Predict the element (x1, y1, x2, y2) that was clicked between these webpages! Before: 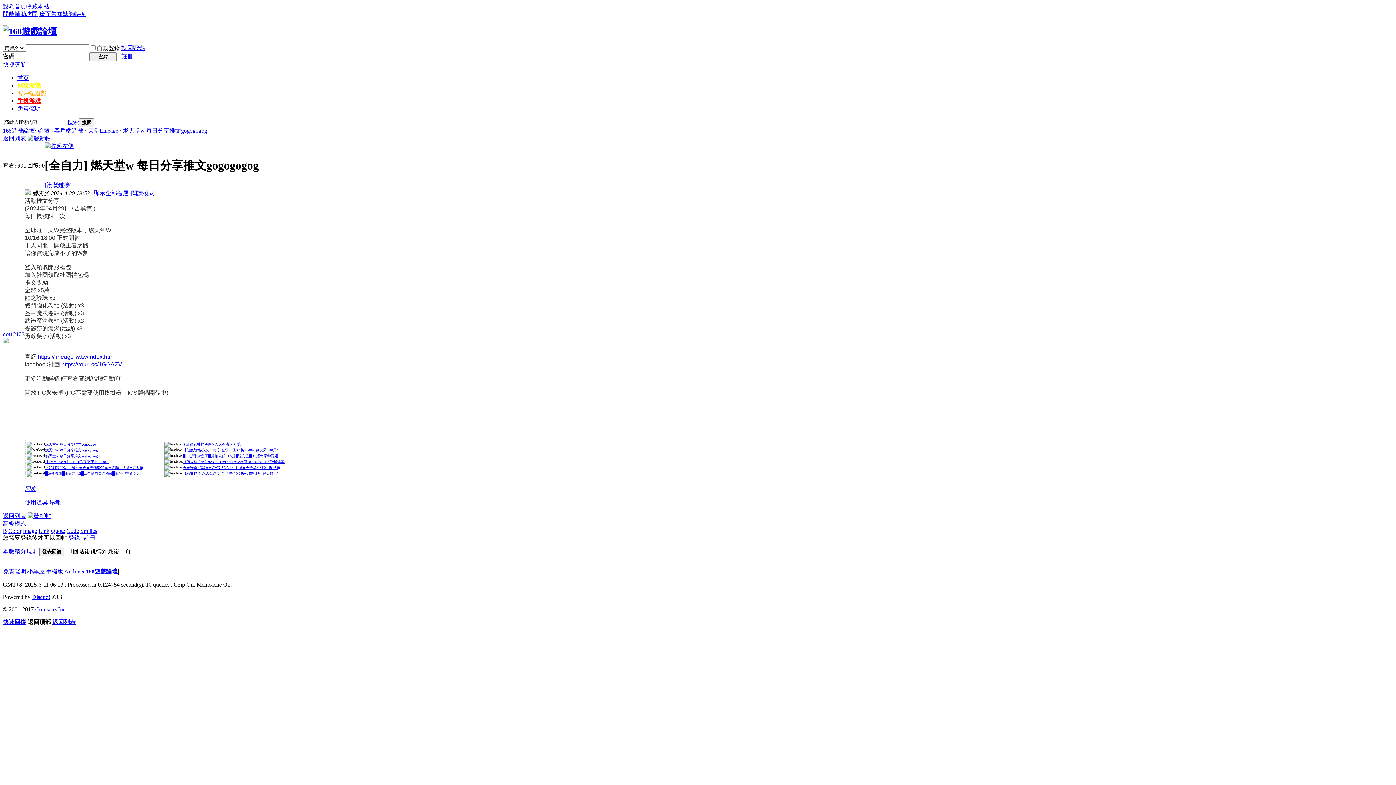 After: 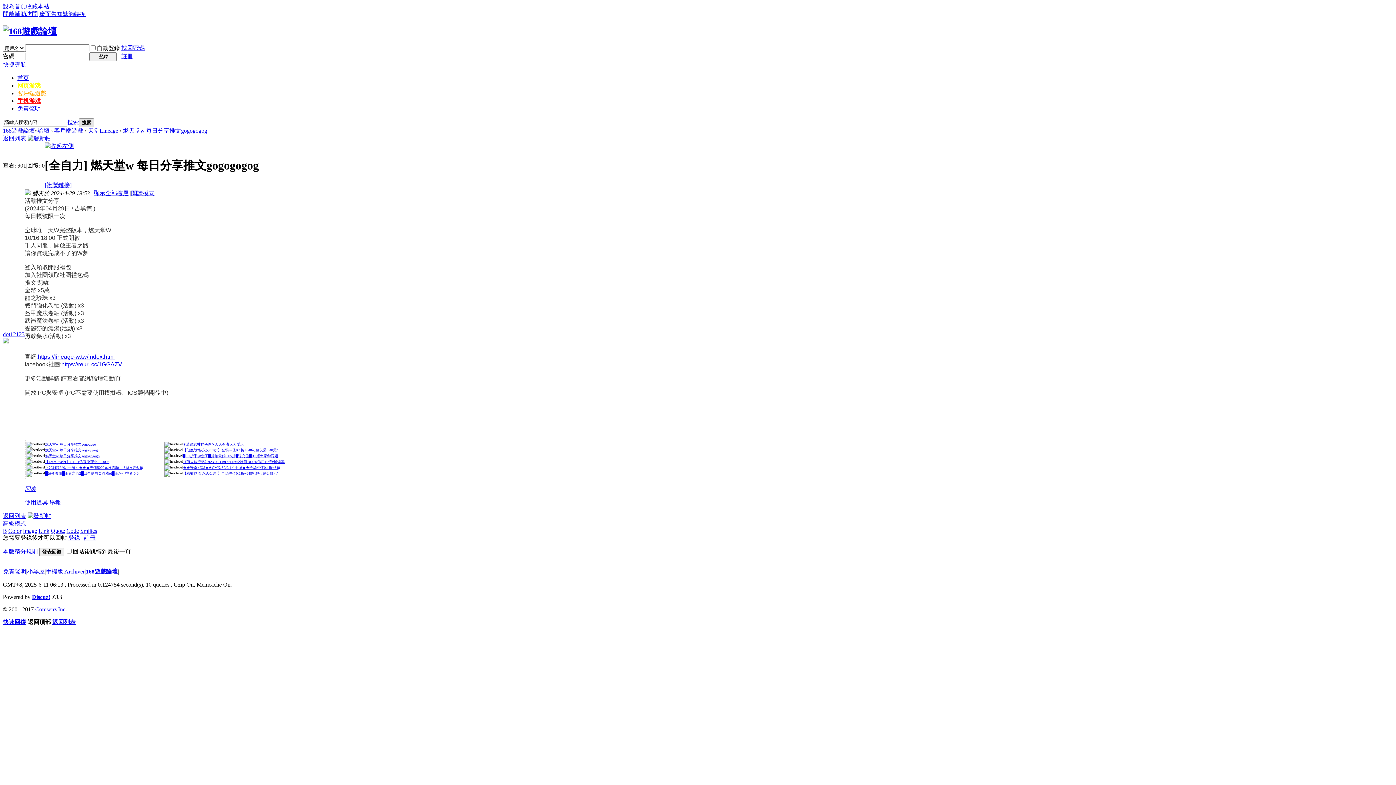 Action: bbox: (78, 118, 94, 127) label: 搜索